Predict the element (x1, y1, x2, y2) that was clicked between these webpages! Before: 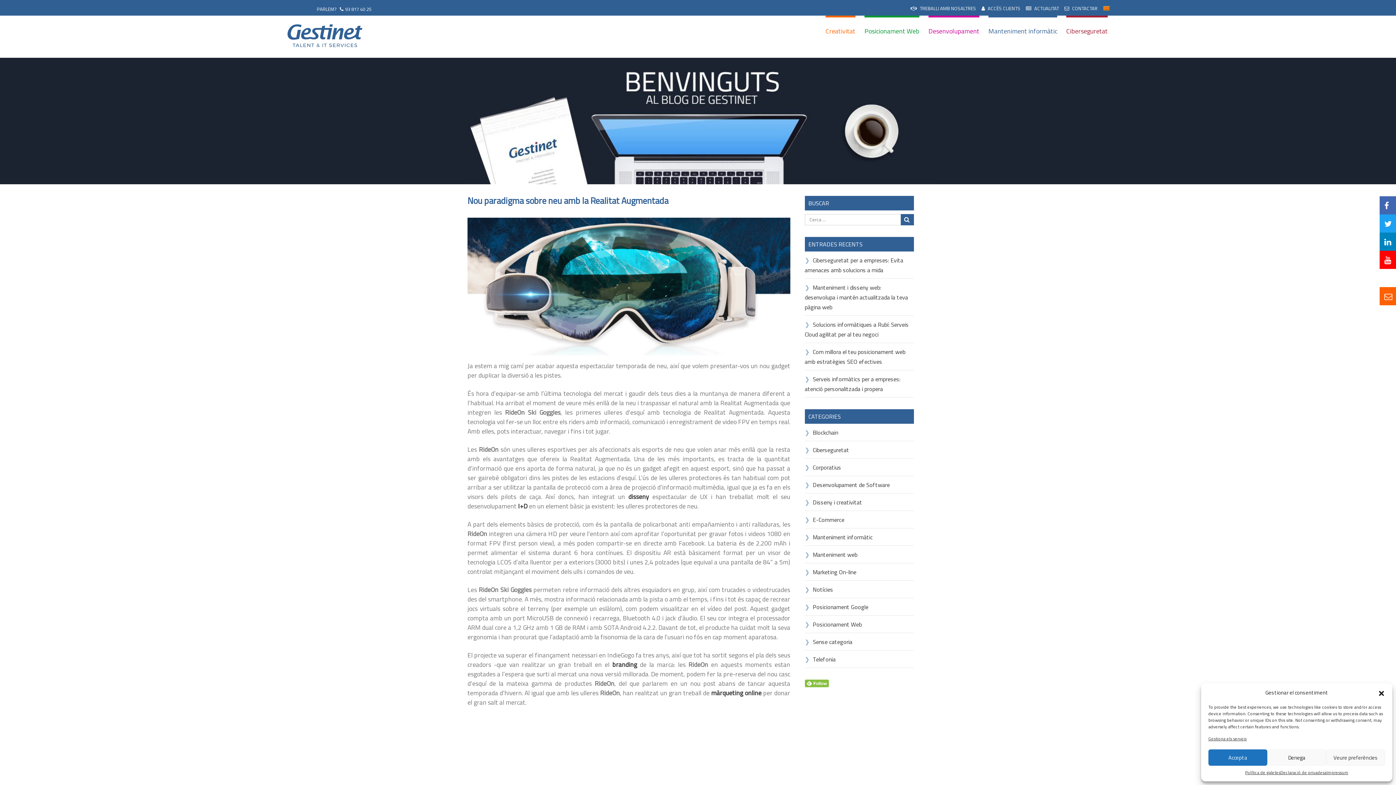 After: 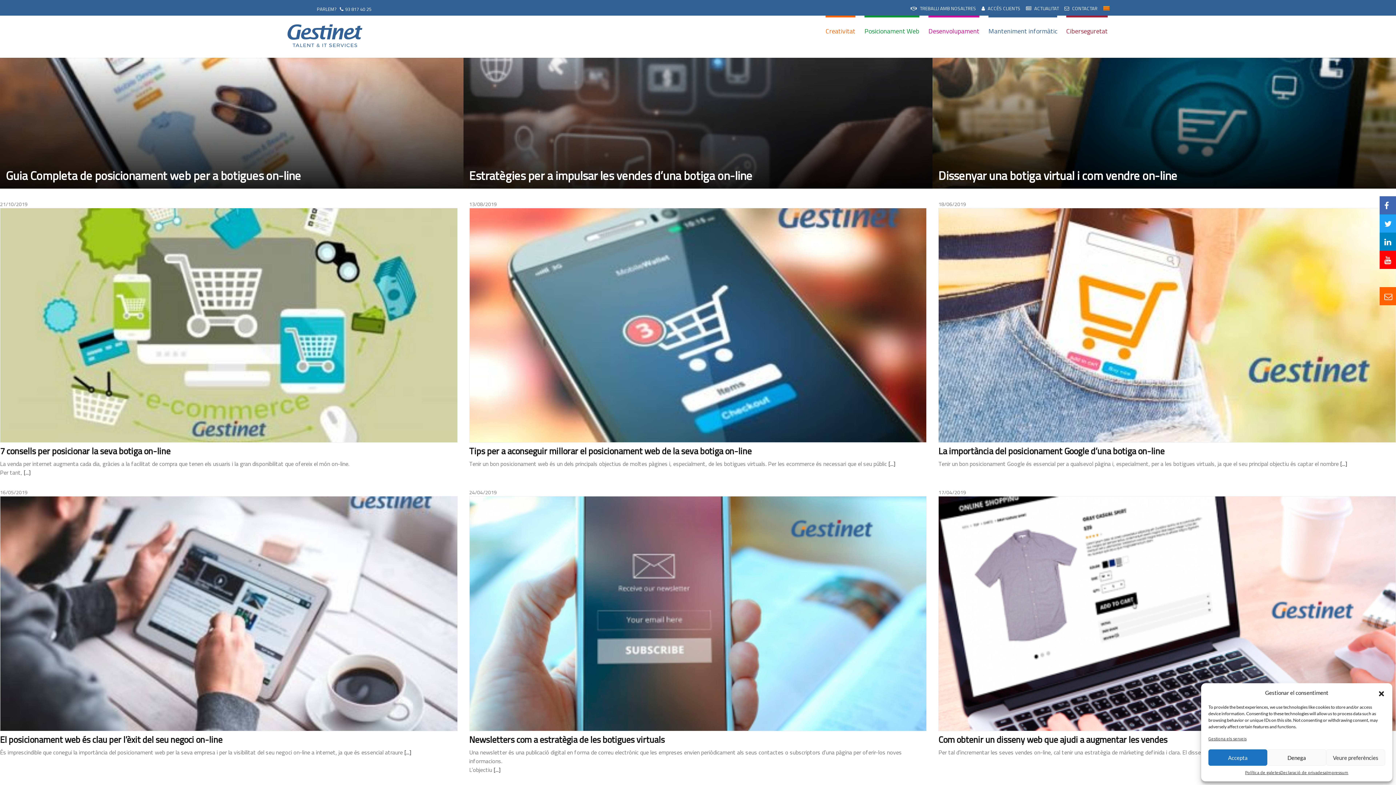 Action: label: E-Commerce bbox: (804, 515, 844, 524)